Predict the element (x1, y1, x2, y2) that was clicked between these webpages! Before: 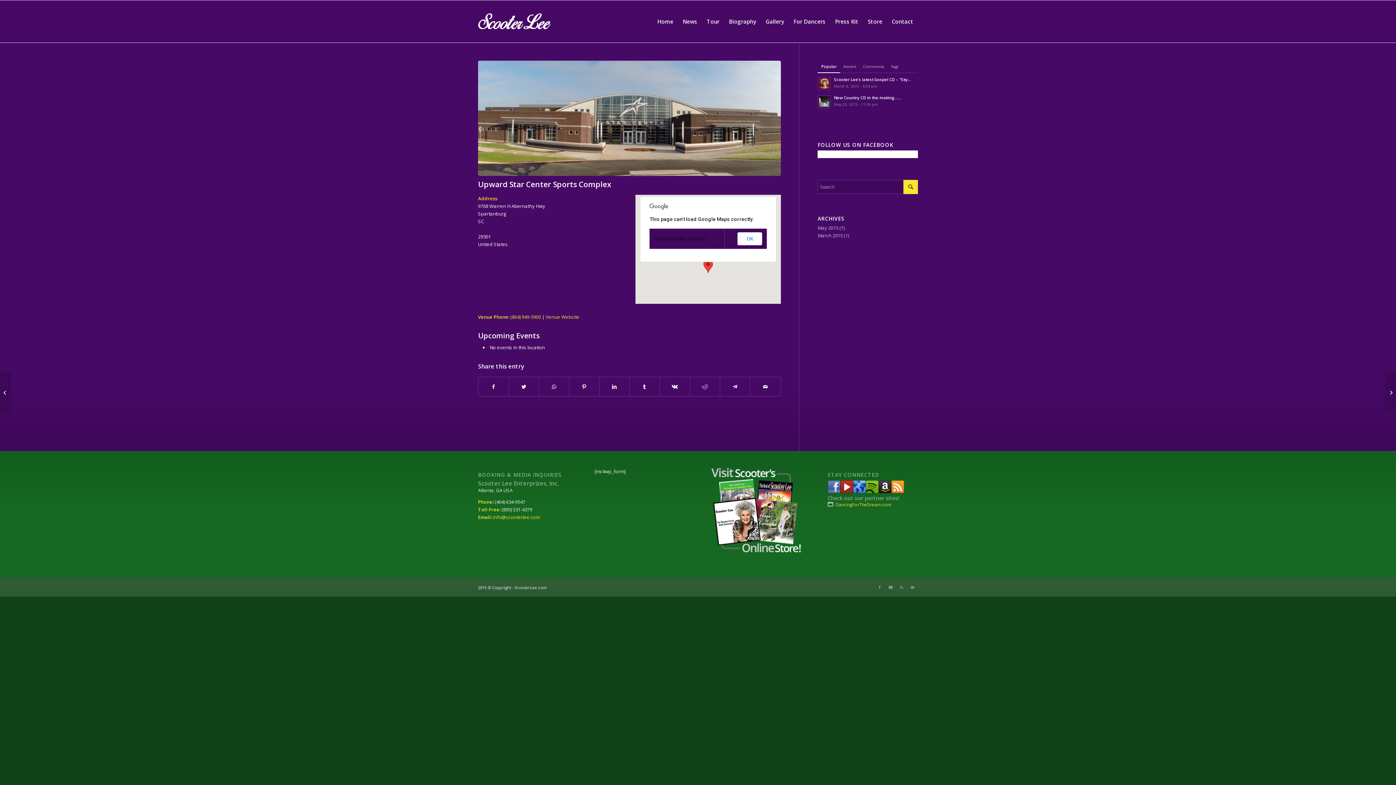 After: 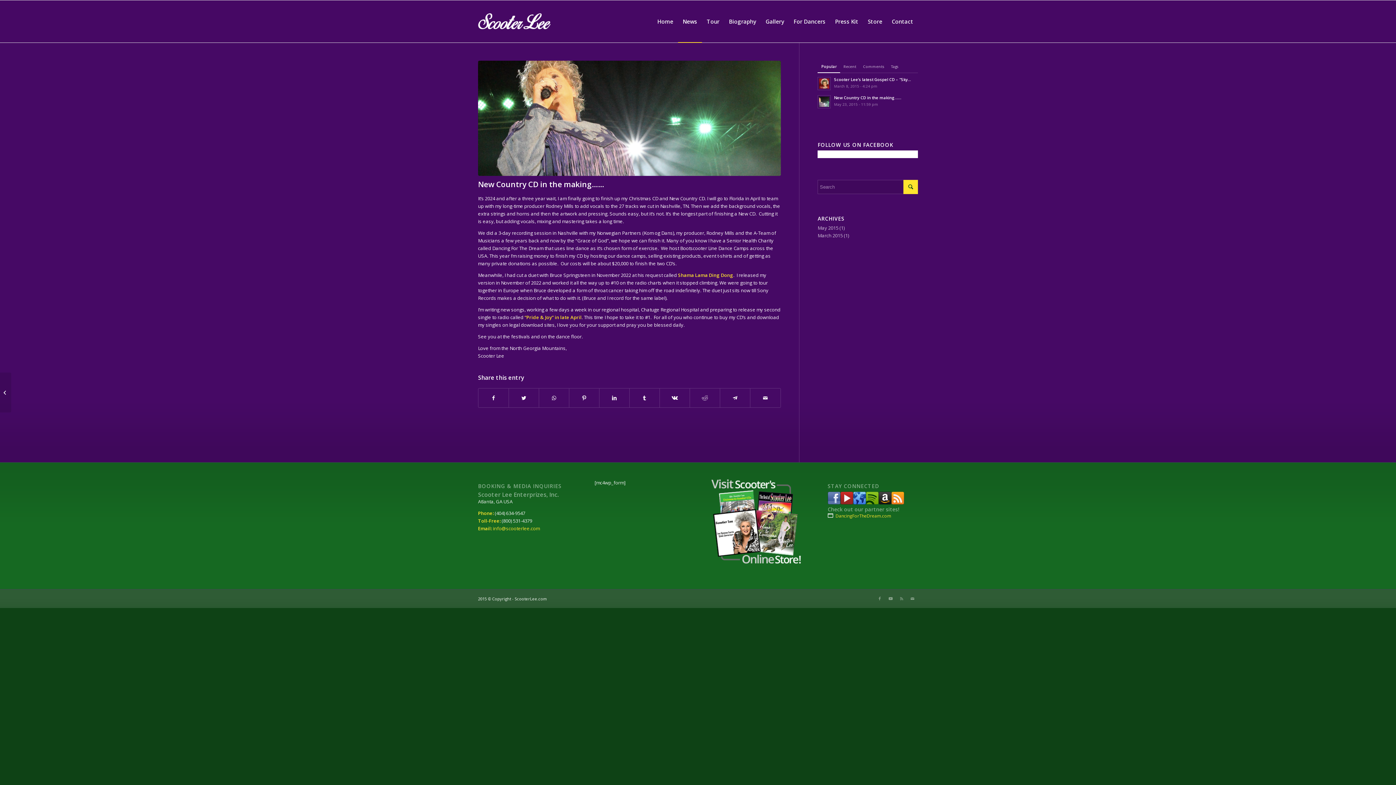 Action: label: New Country CD in the making……
May 23, 2015 - 11:59 pm bbox: (817, 93, 918, 108)